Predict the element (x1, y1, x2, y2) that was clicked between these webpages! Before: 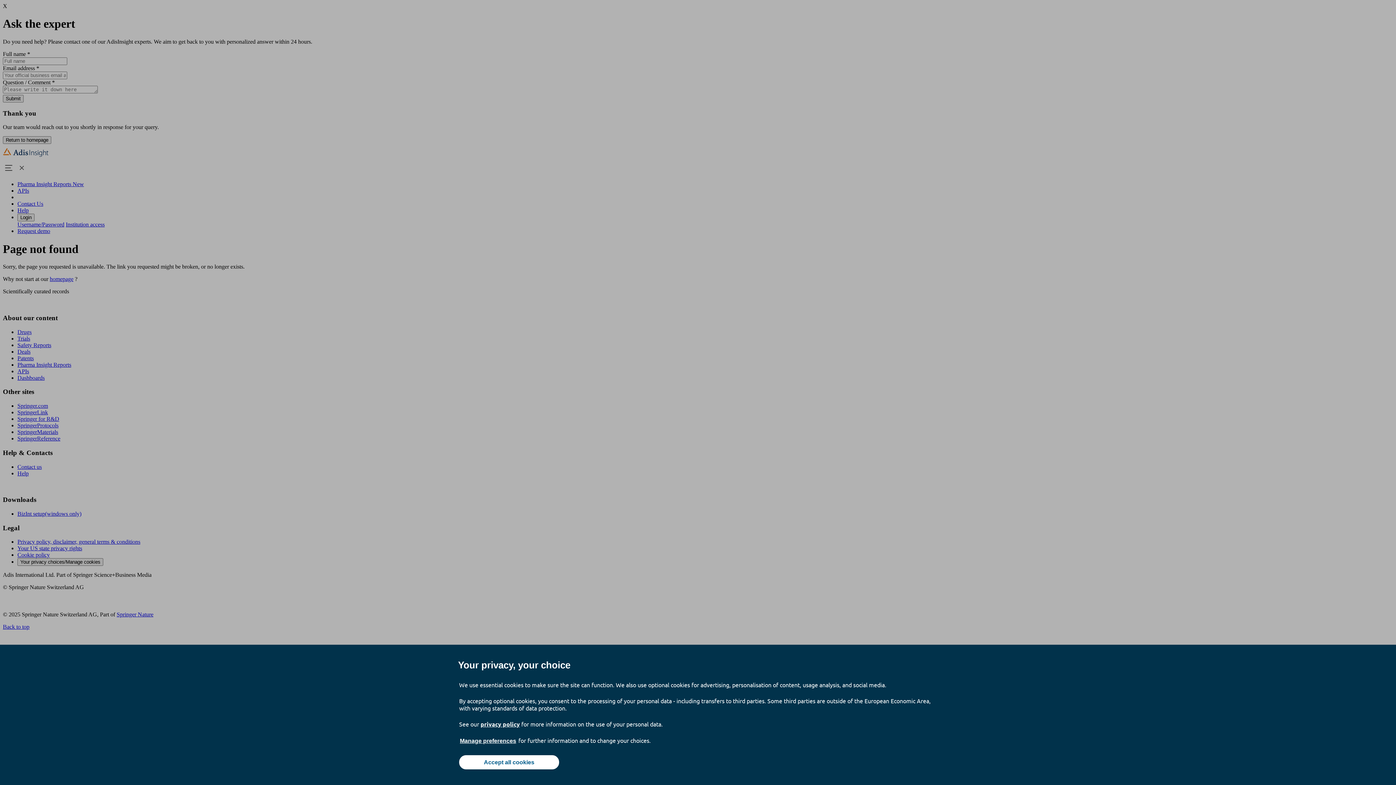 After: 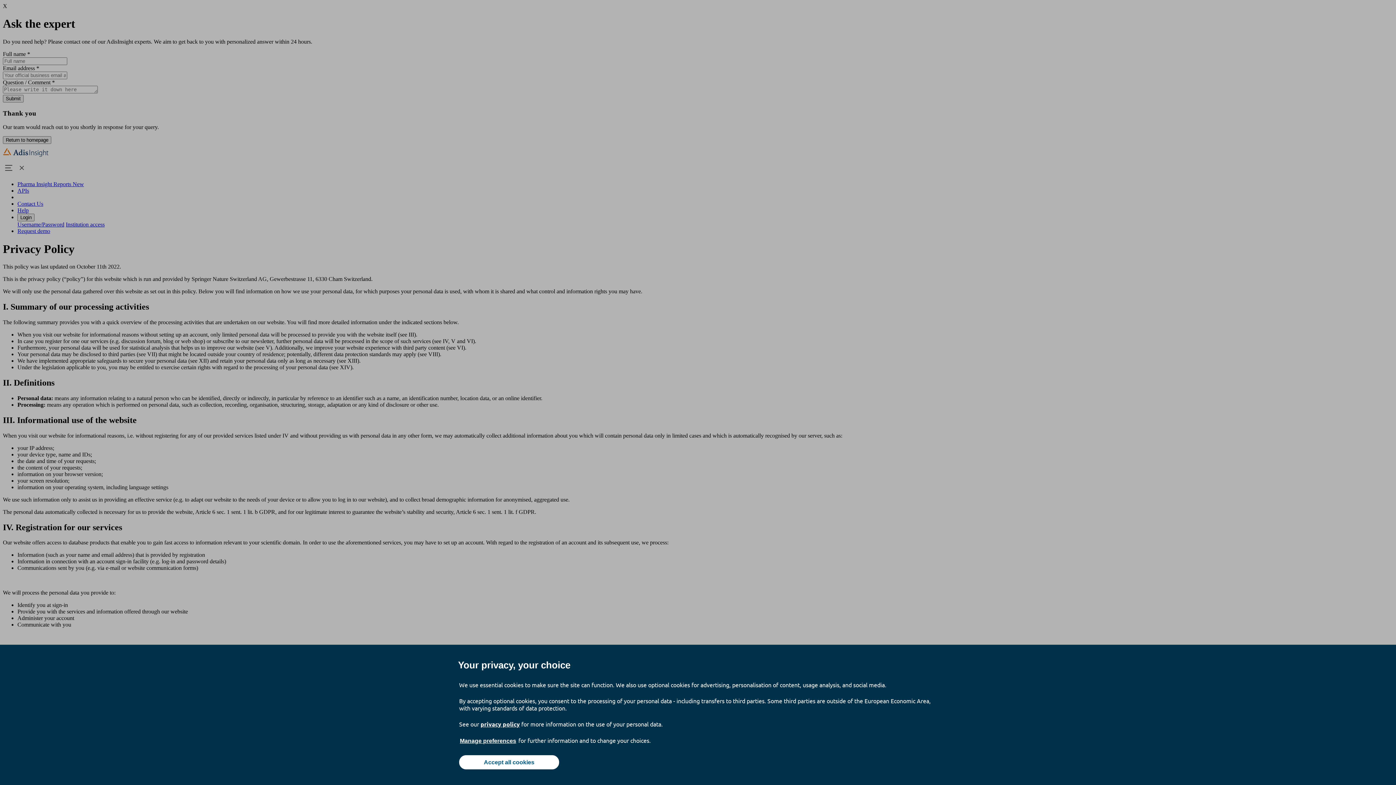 Action: label: privacy policy bbox: (480, 720, 520, 728)